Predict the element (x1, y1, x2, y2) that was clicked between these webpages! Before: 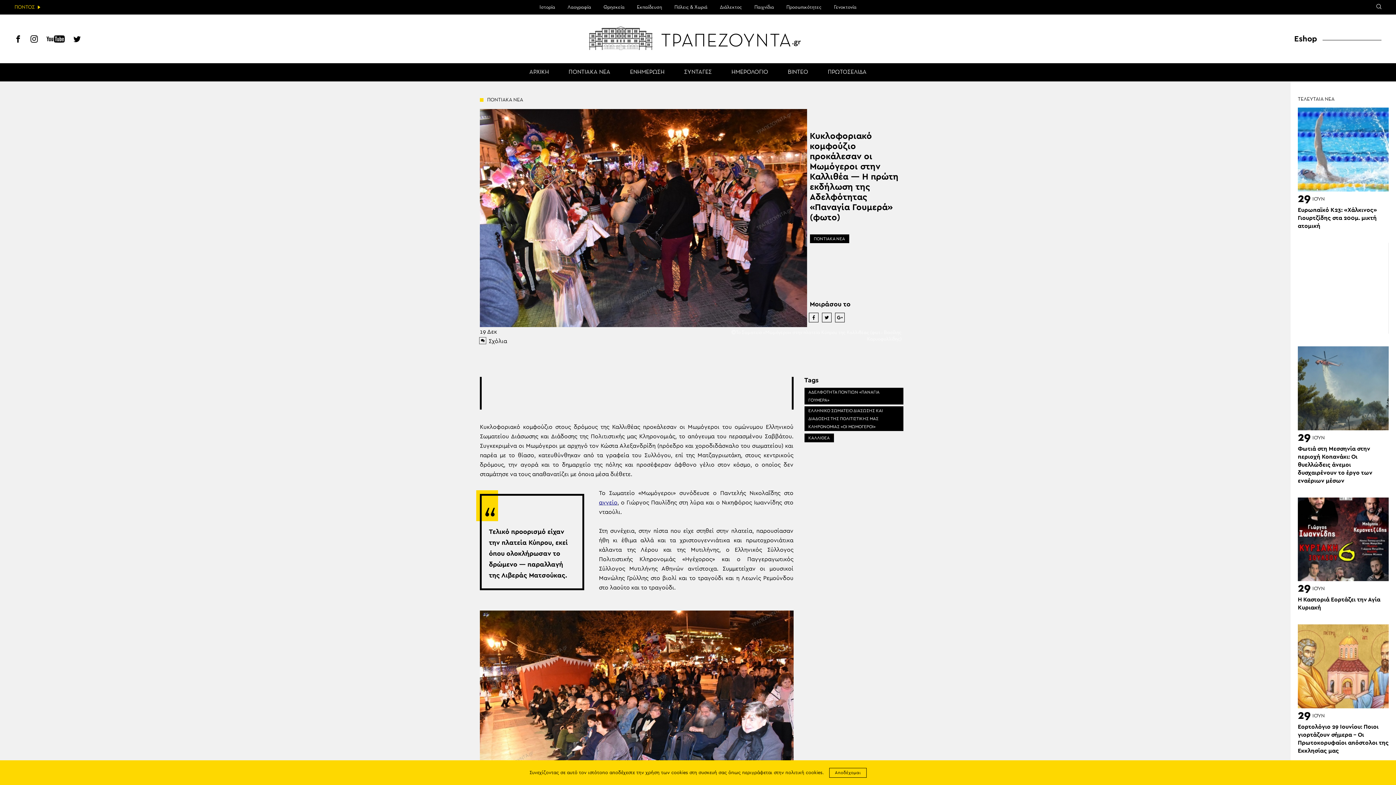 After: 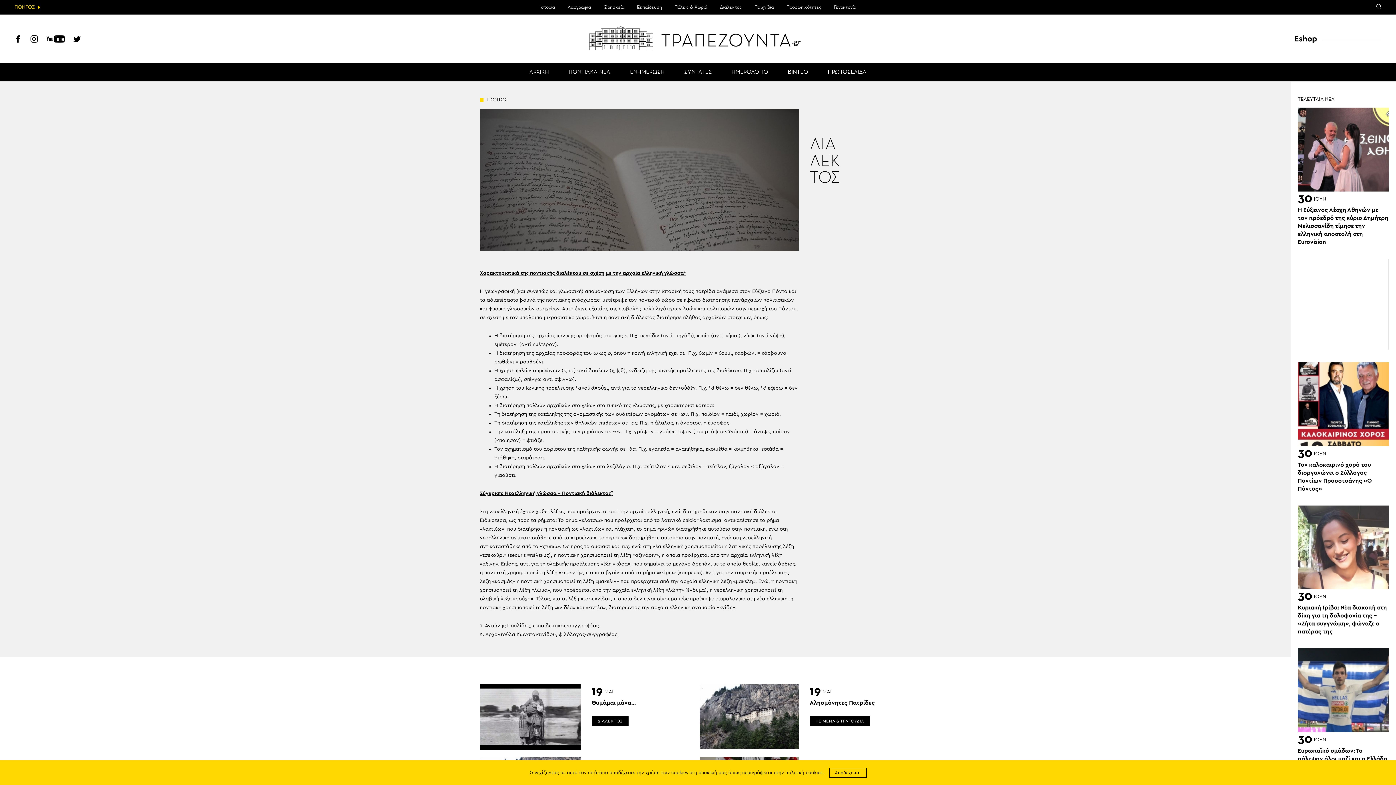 Action: label: Διάλεκτος bbox: (720, 0, 742, 14)